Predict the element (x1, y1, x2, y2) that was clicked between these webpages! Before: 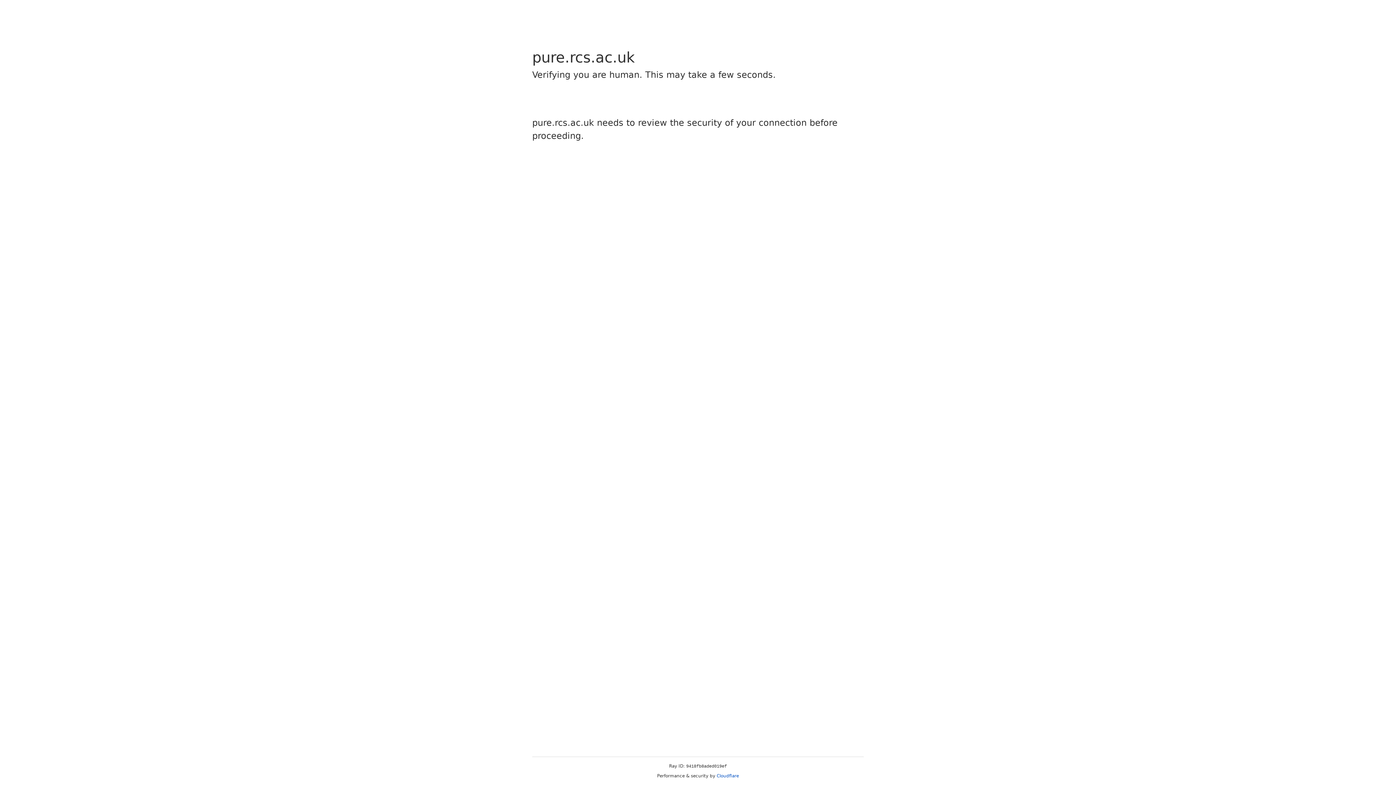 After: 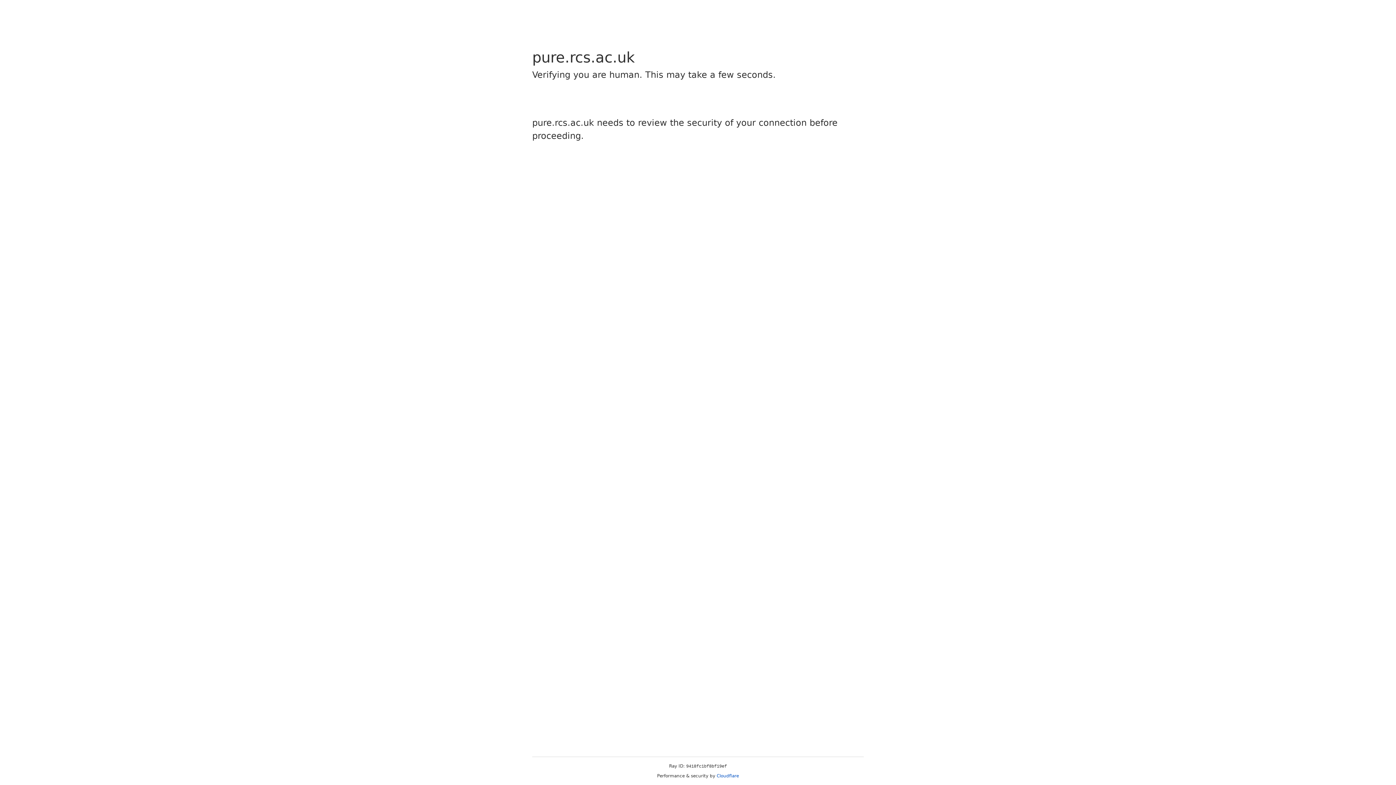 Action: label: Cloudflare bbox: (716, 773, 739, 778)